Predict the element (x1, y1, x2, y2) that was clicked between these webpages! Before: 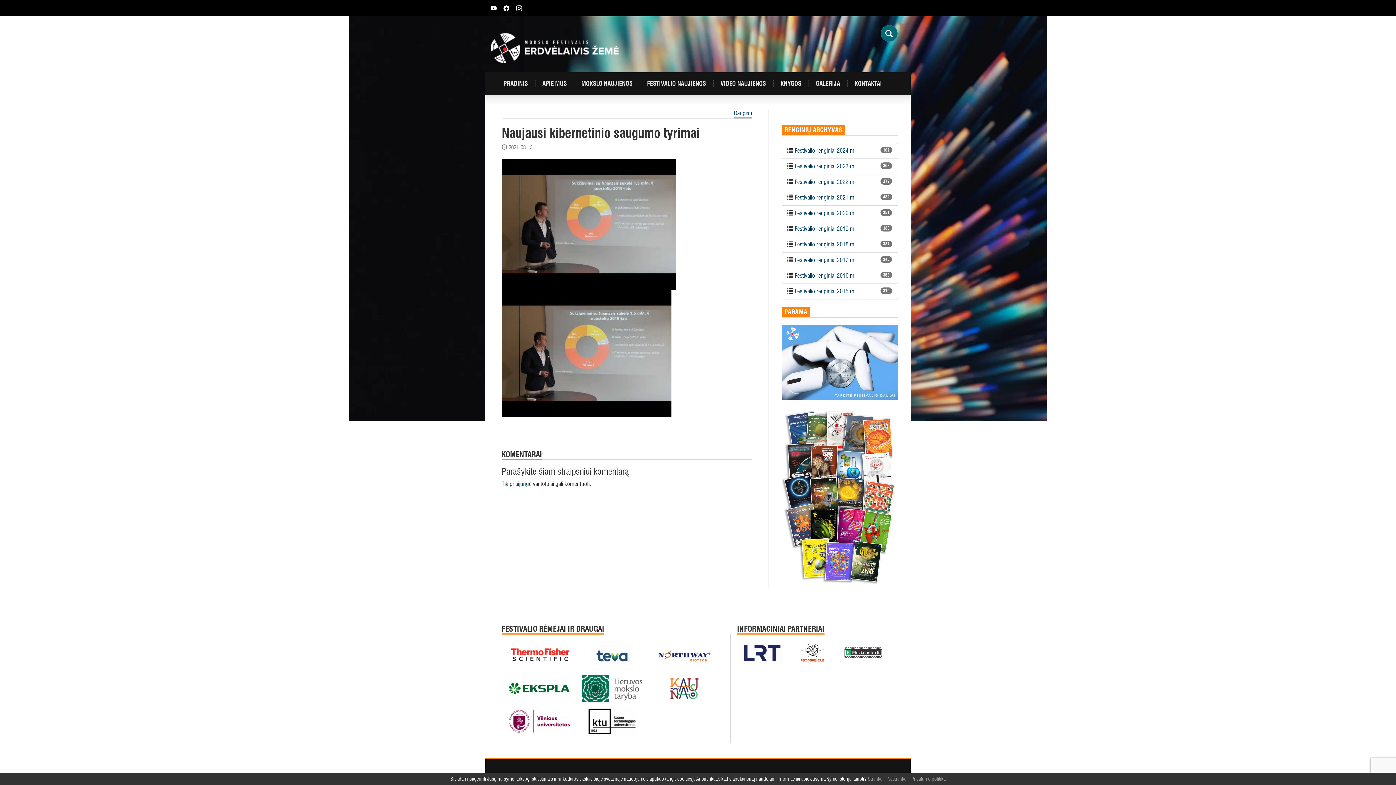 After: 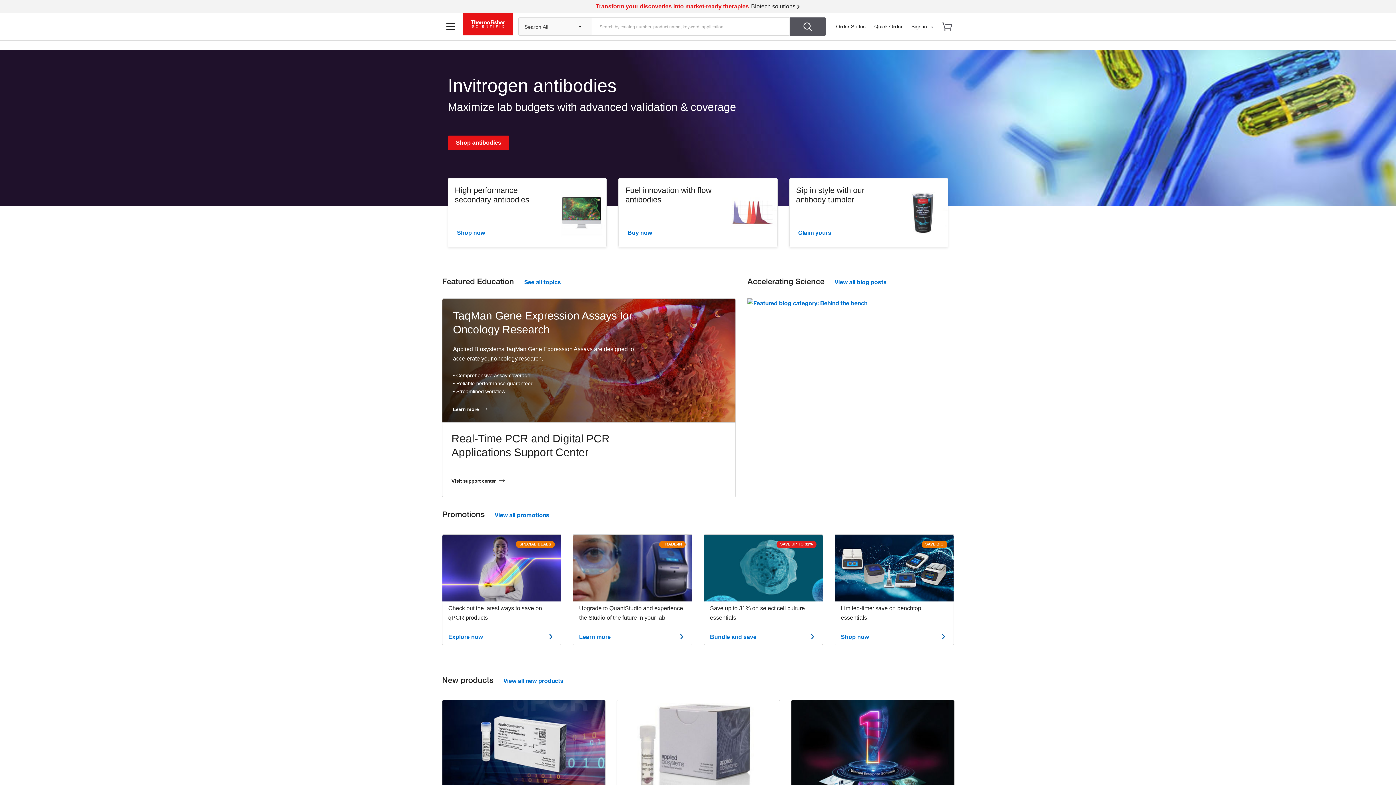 Action: bbox: (509, 641, 578, 670)